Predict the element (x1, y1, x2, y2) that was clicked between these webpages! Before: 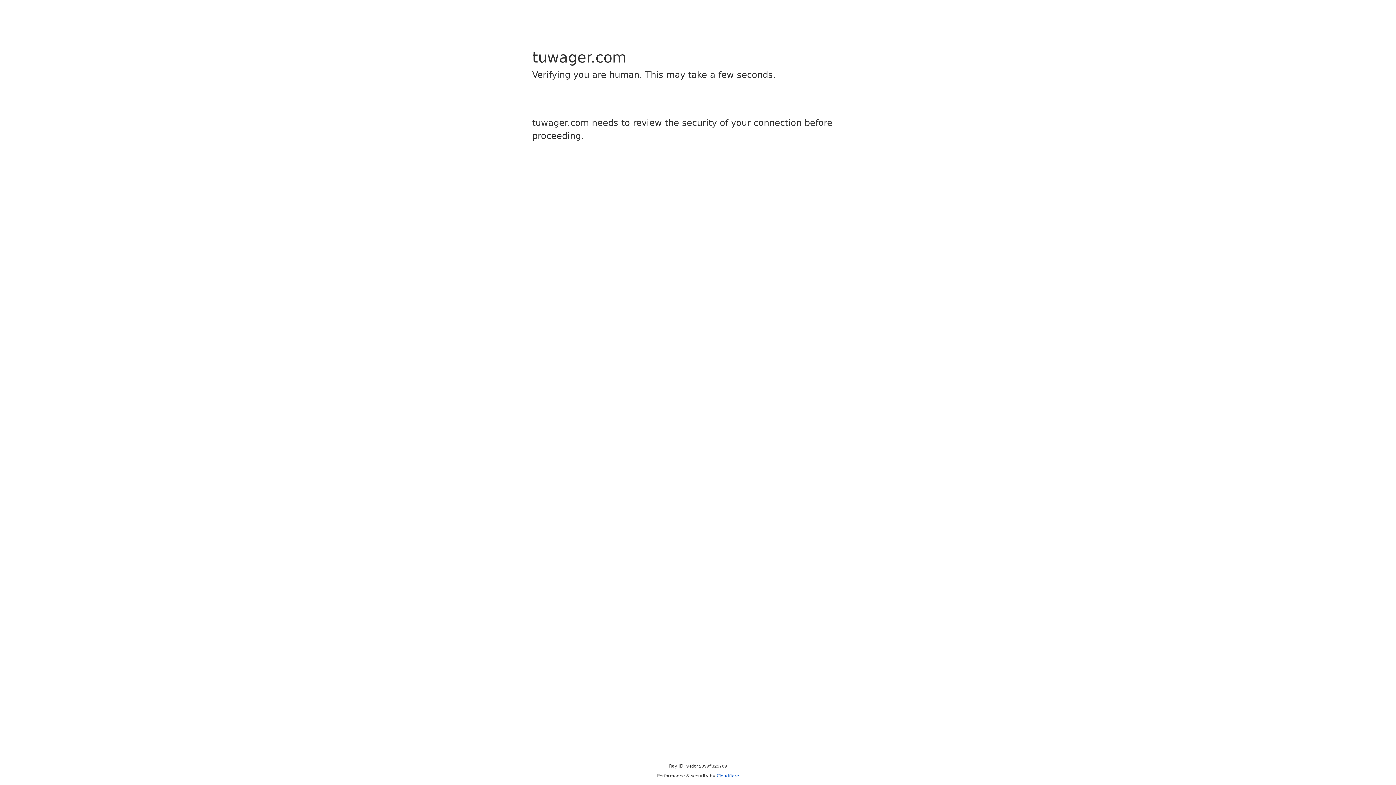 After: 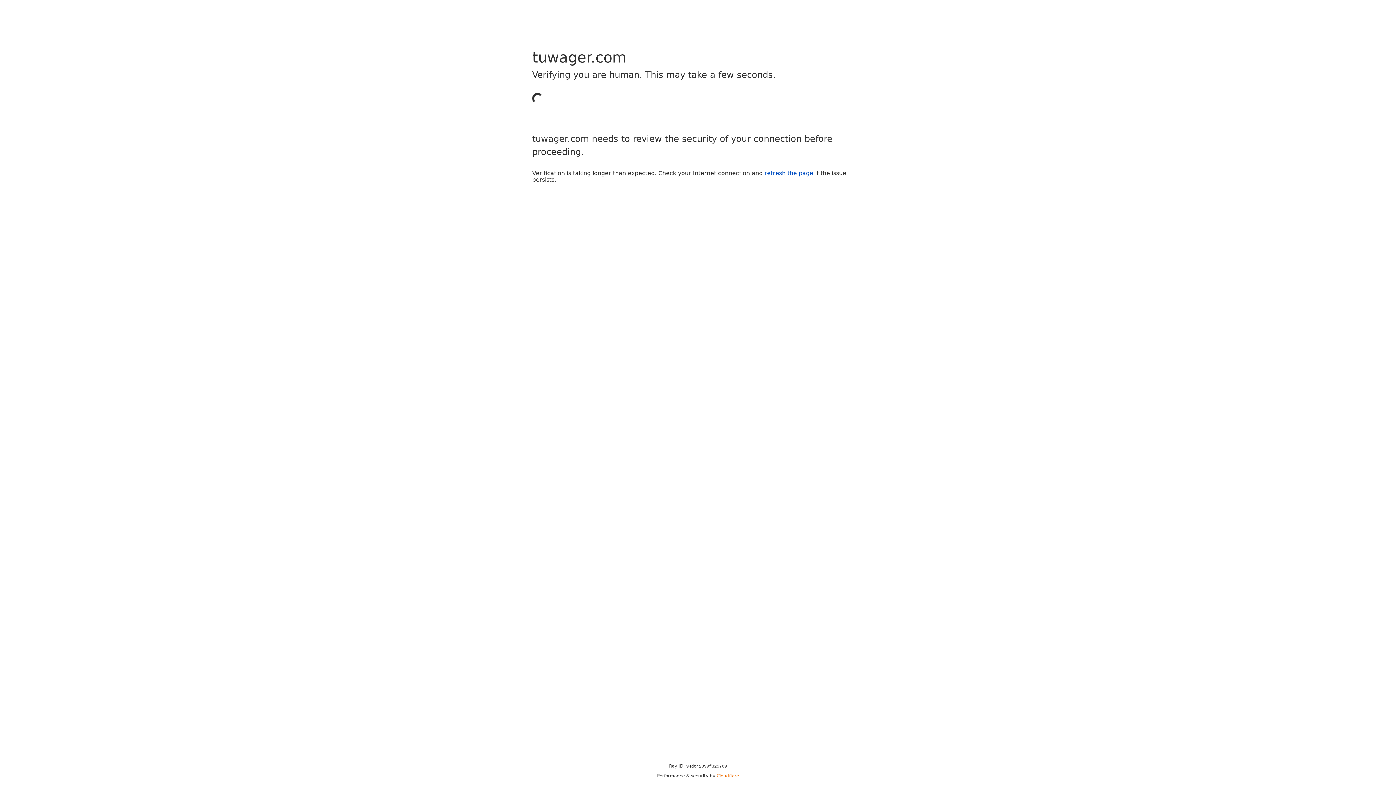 Action: label: Cloudflare bbox: (716, 773, 739, 778)